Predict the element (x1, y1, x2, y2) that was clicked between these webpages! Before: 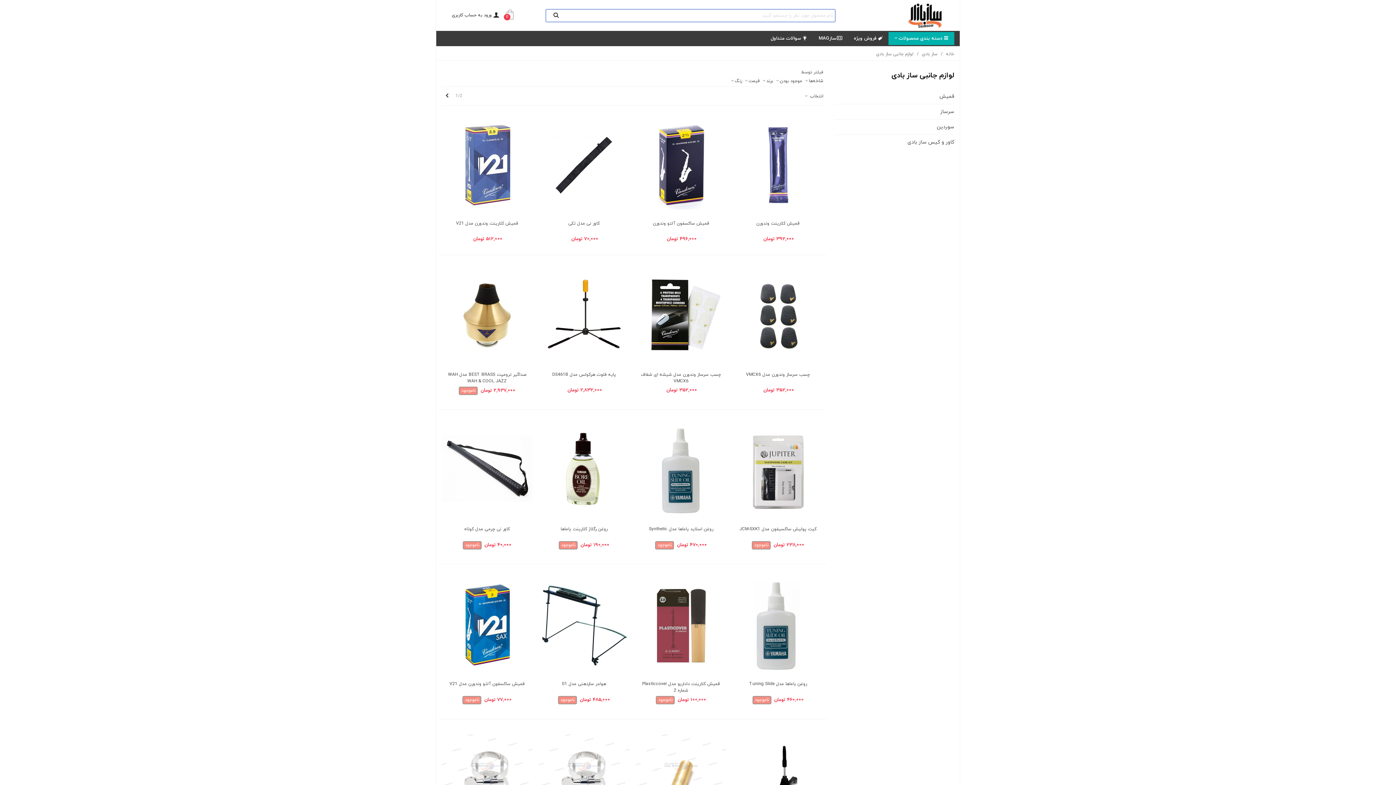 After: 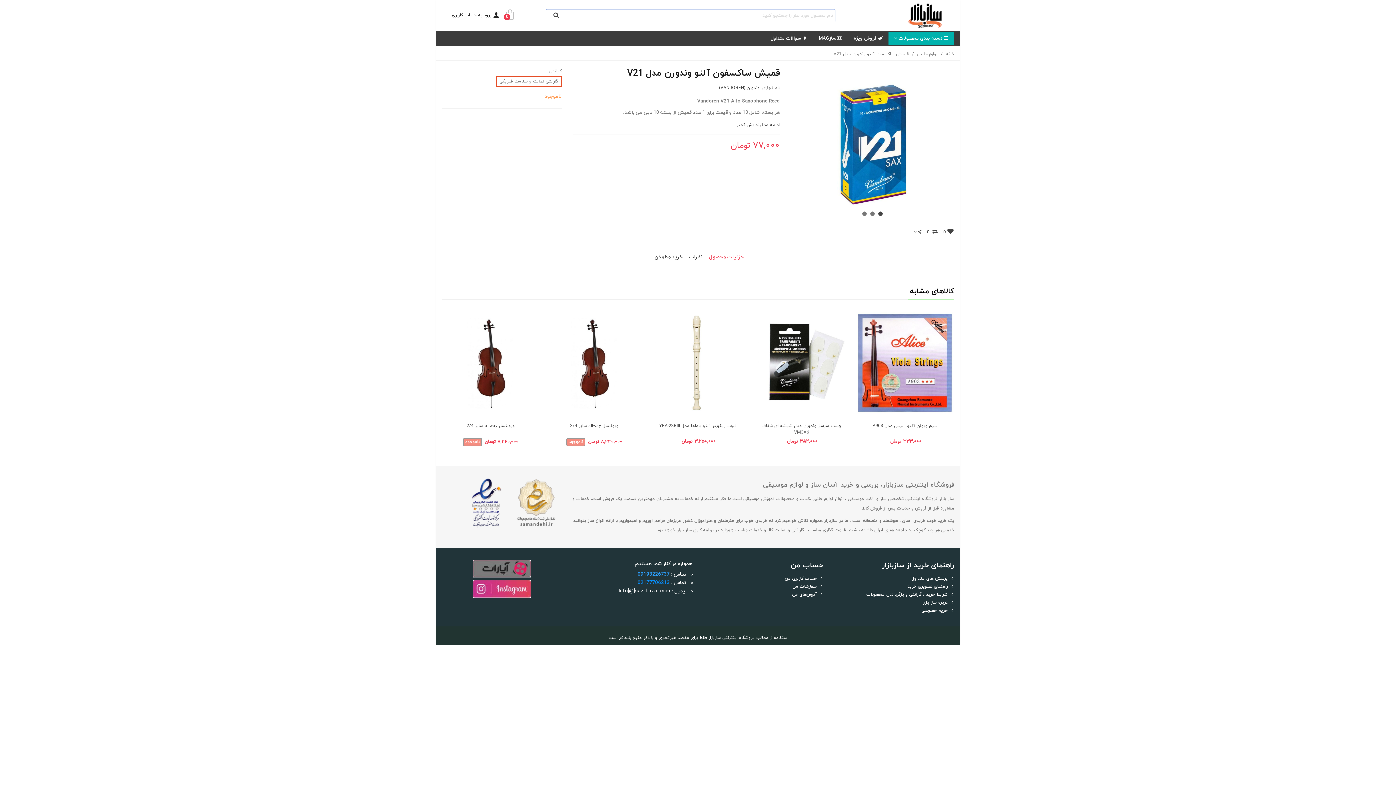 Action: bbox: (441, 573, 532, 677)